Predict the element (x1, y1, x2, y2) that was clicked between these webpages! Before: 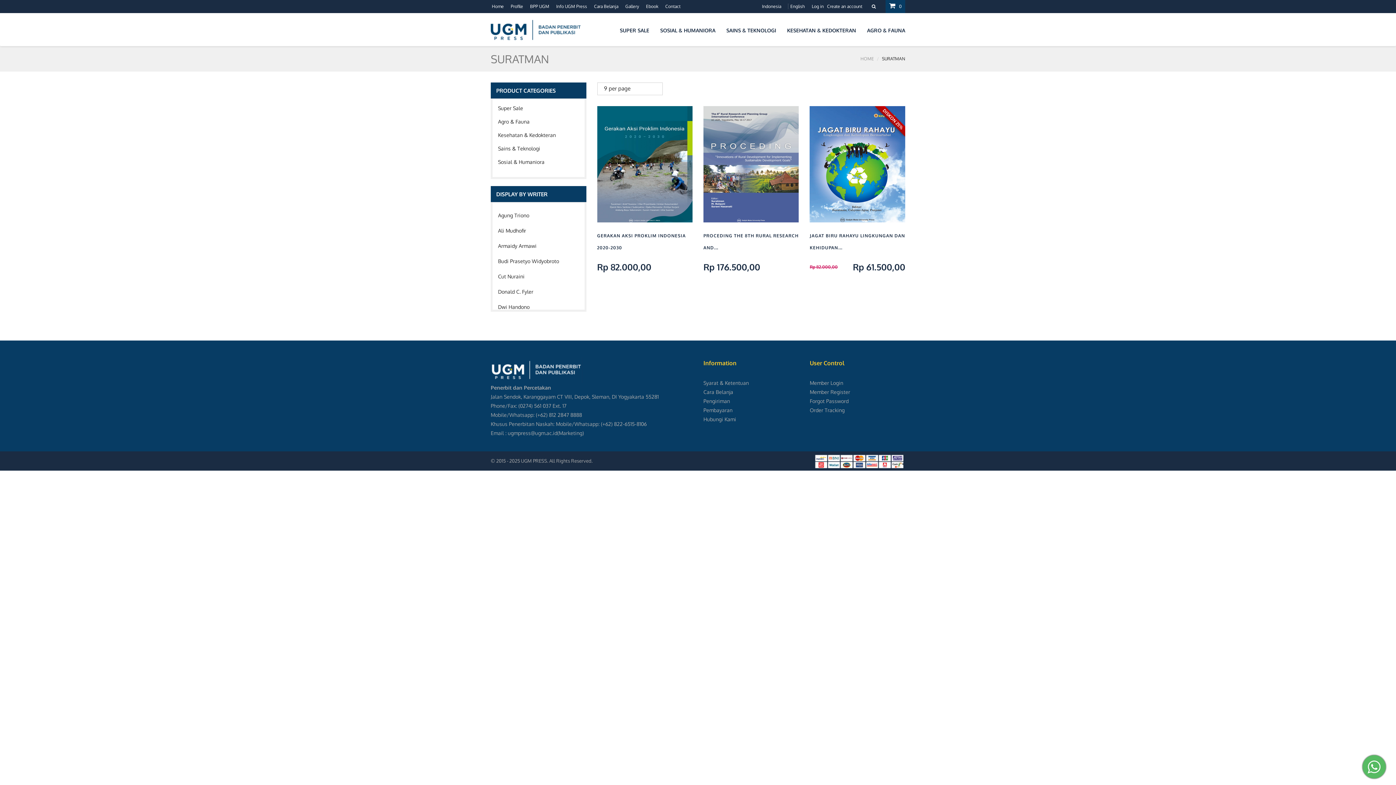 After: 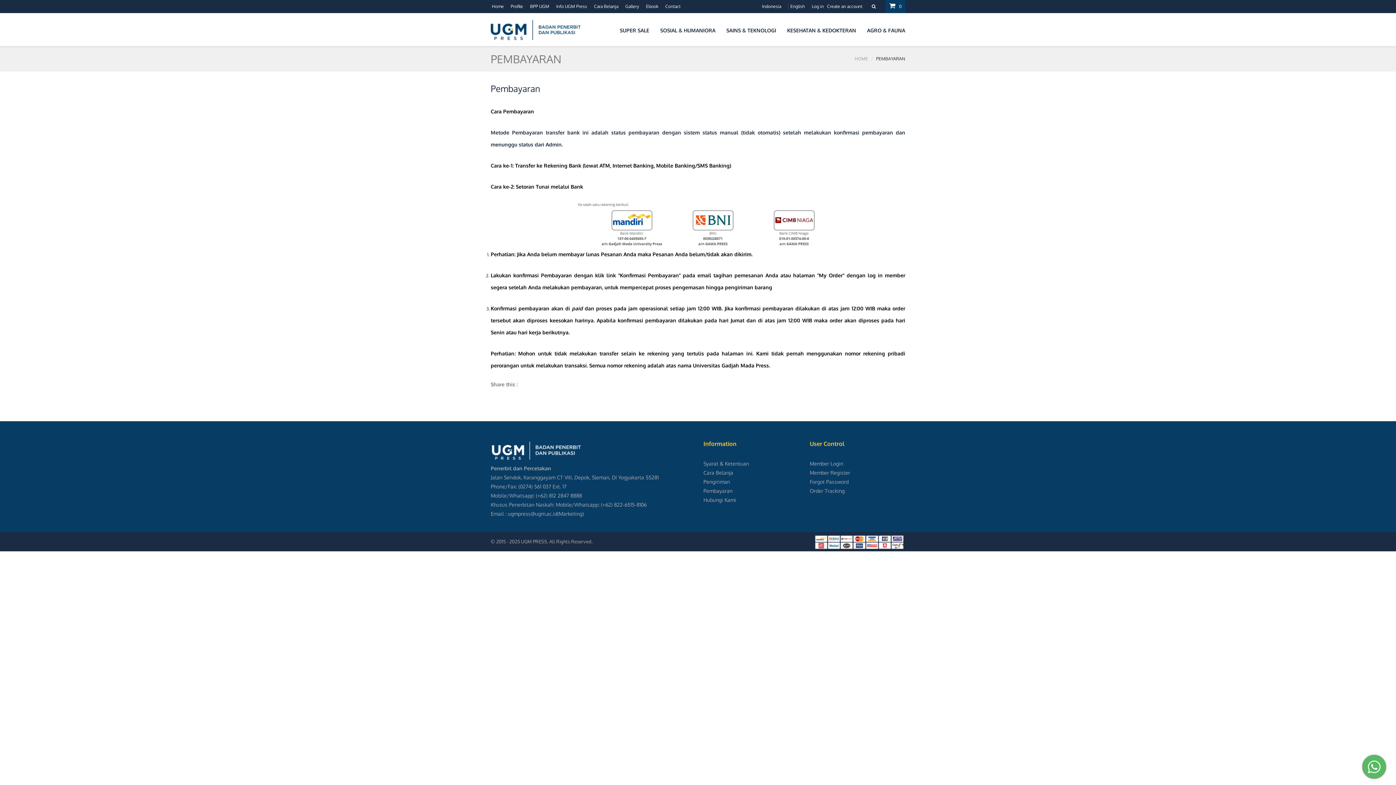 Action: bbox: (703, 407, 732, 413) label: Pembayaran